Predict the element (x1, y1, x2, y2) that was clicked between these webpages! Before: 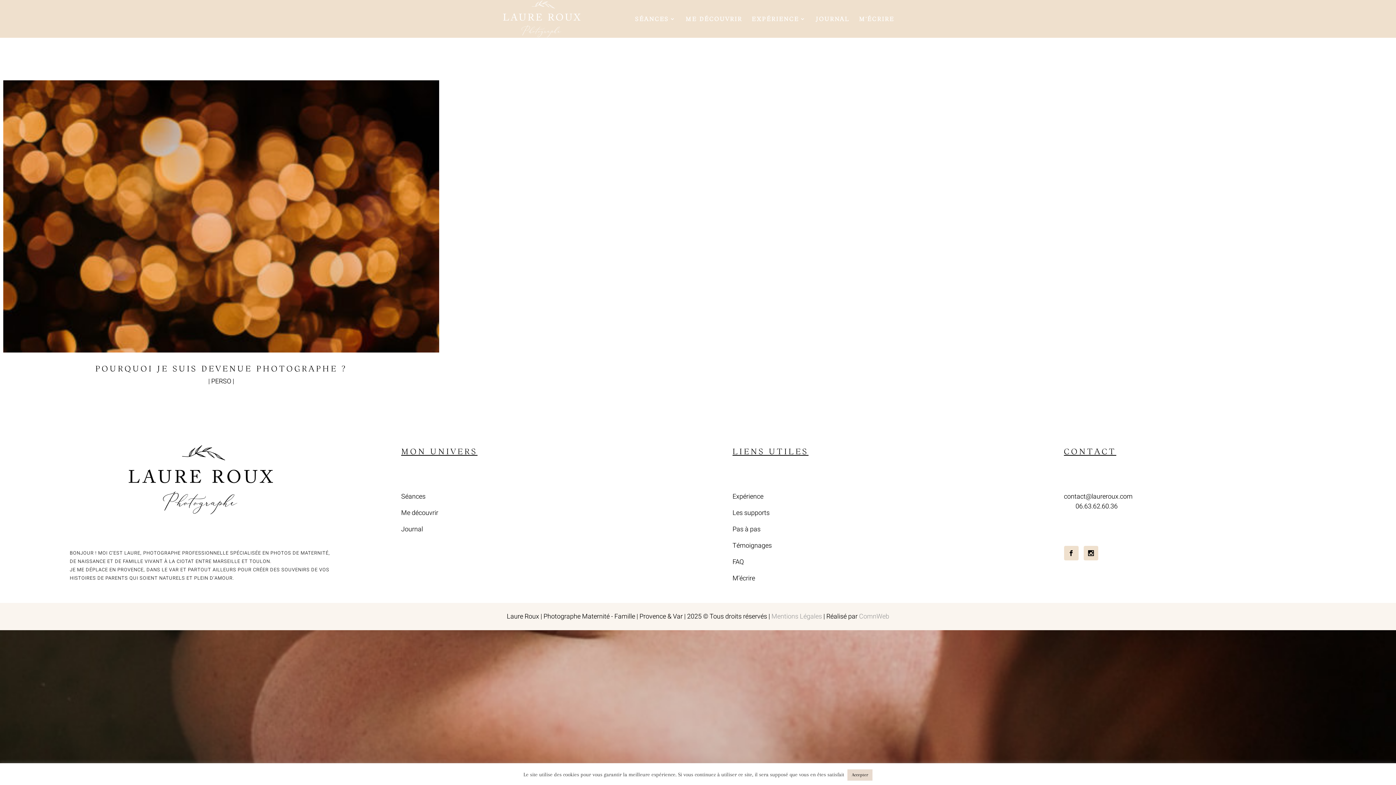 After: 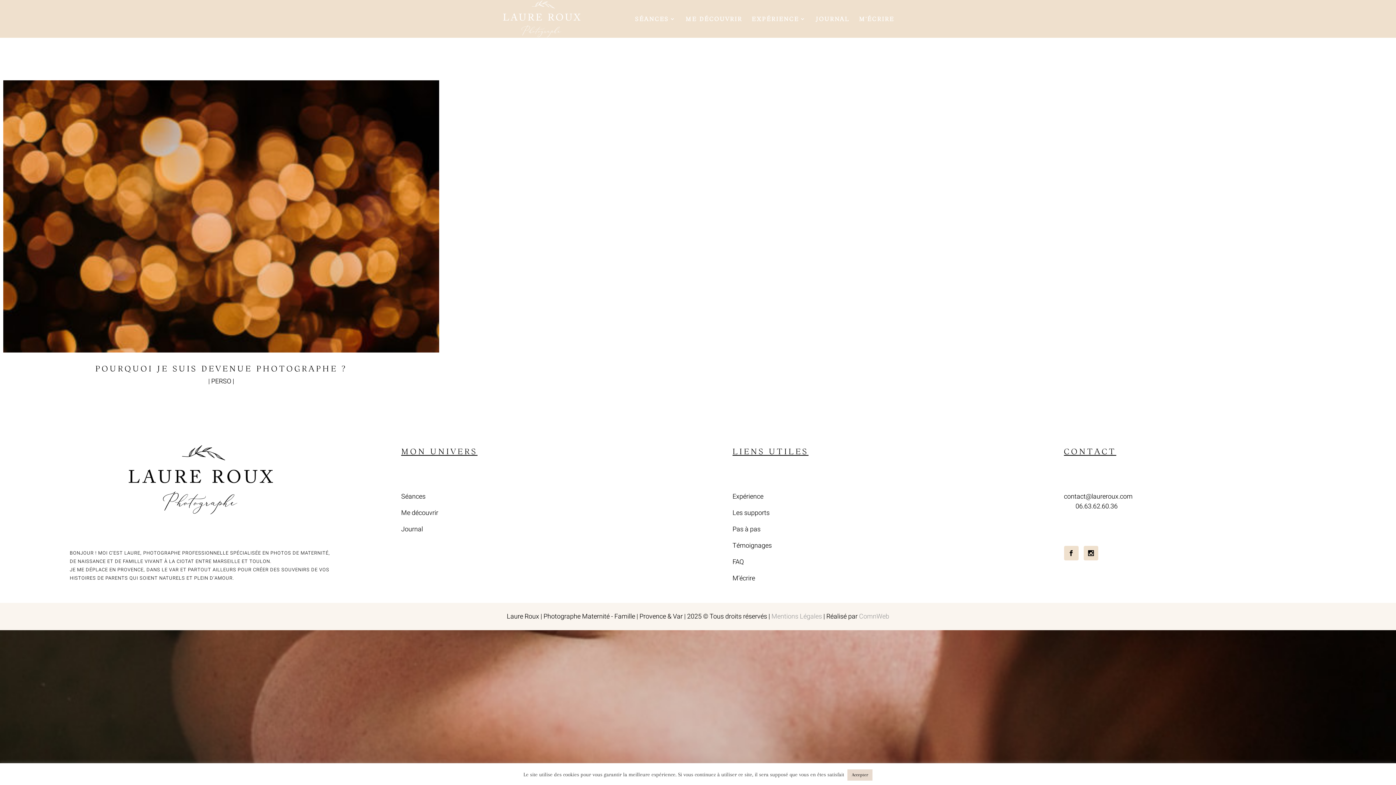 Action: bbox: (208, 376, 234, 386) label: | PERSO |